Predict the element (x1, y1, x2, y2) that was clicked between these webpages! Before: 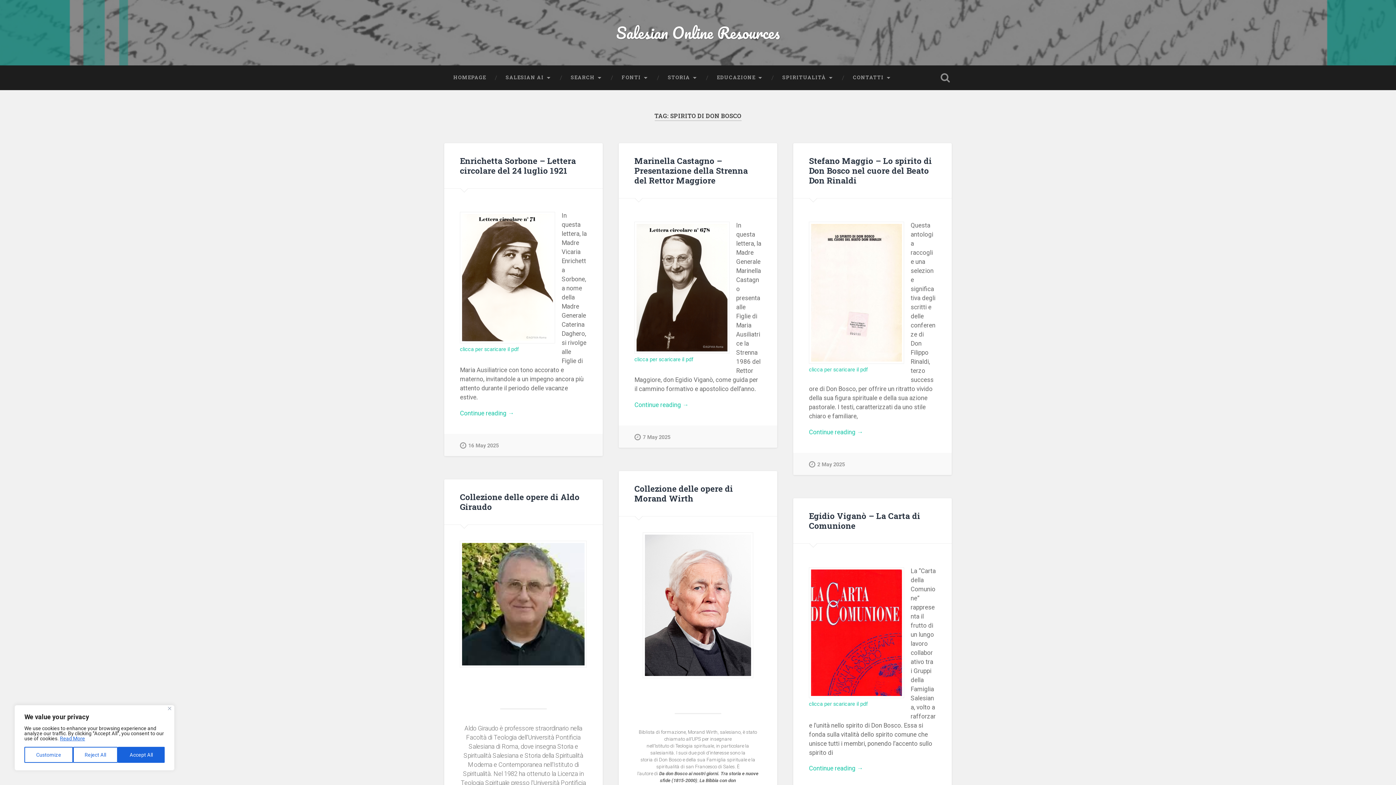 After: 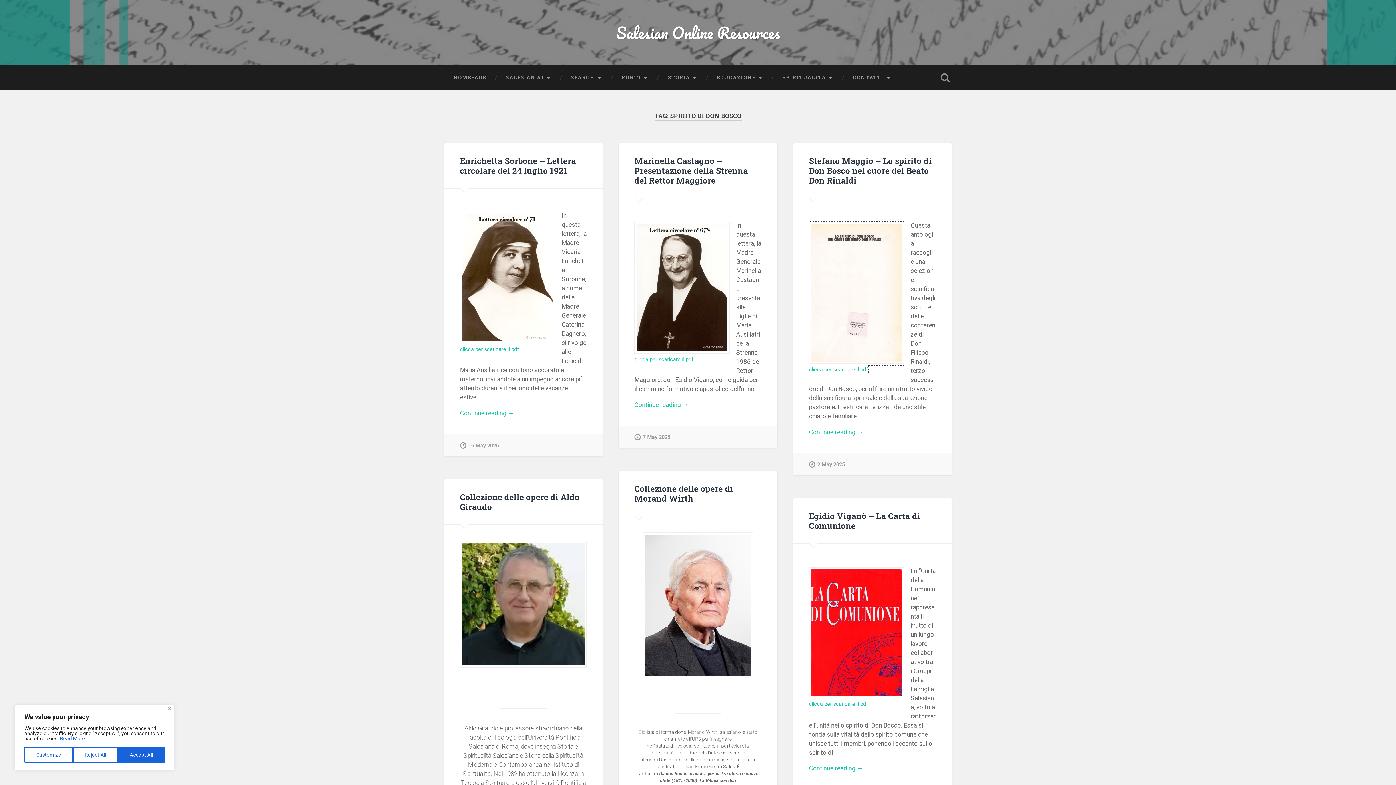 Action: label: 

clicca per scaricare il pdf bbox: (809, 357, 904, 372)